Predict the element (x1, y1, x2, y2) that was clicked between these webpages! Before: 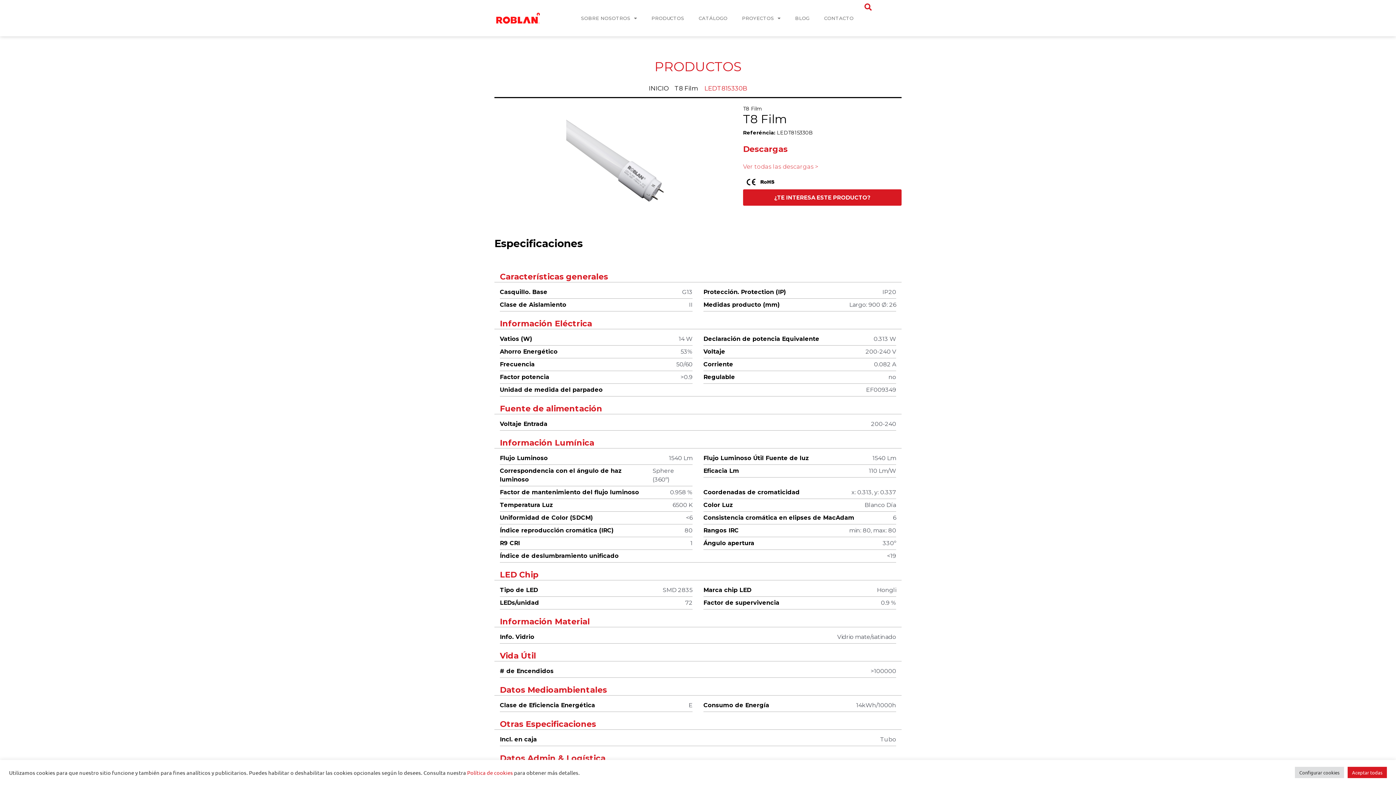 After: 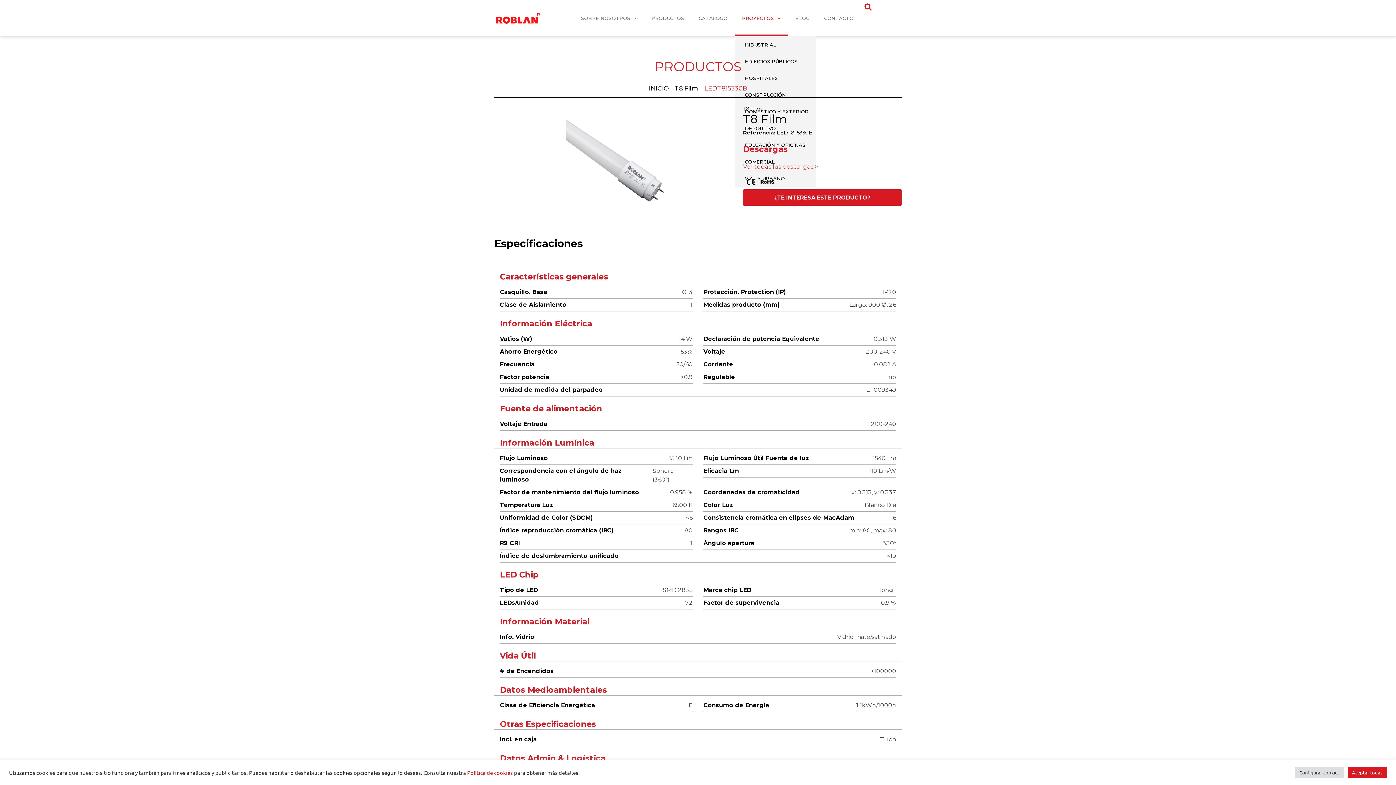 Action: bbox: (734, 0, 788, 36) label: PROYECTOS